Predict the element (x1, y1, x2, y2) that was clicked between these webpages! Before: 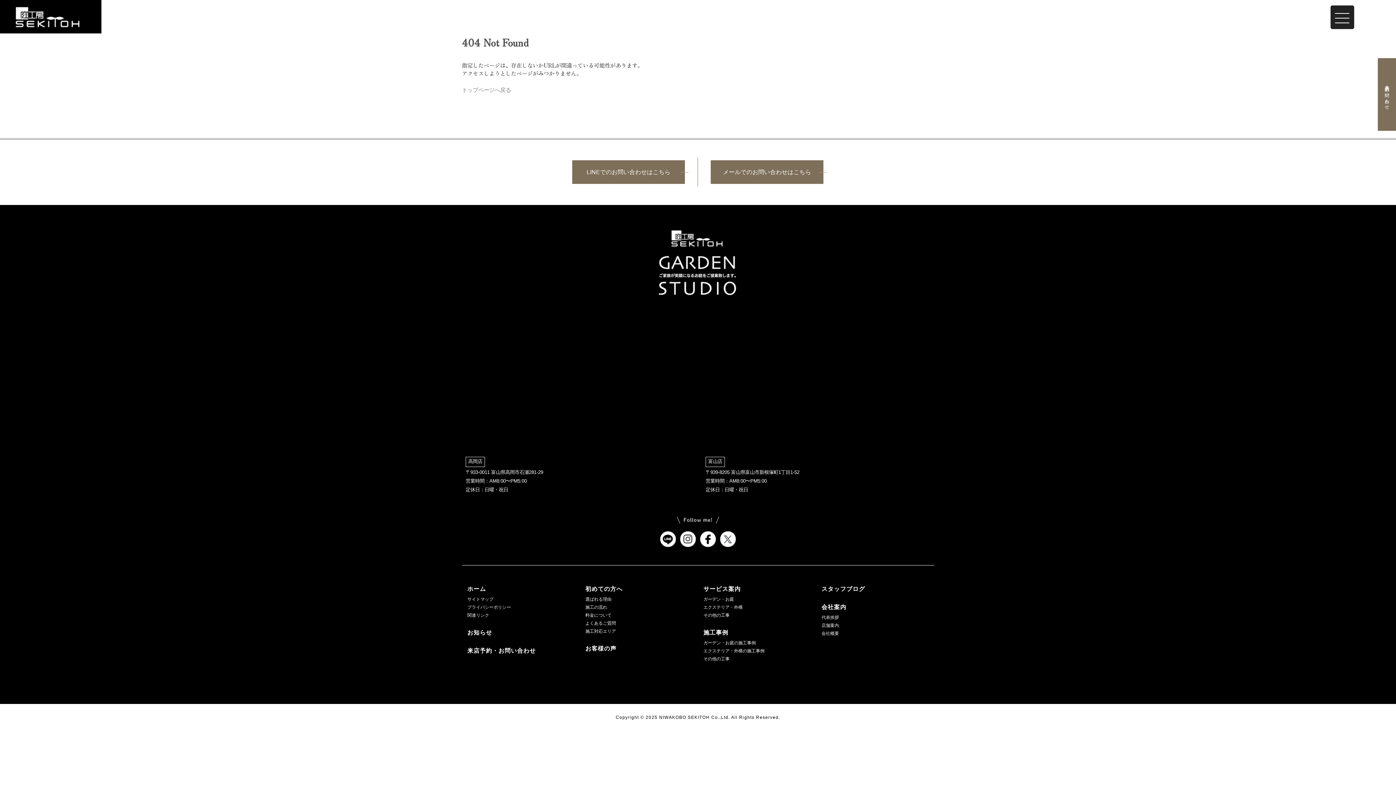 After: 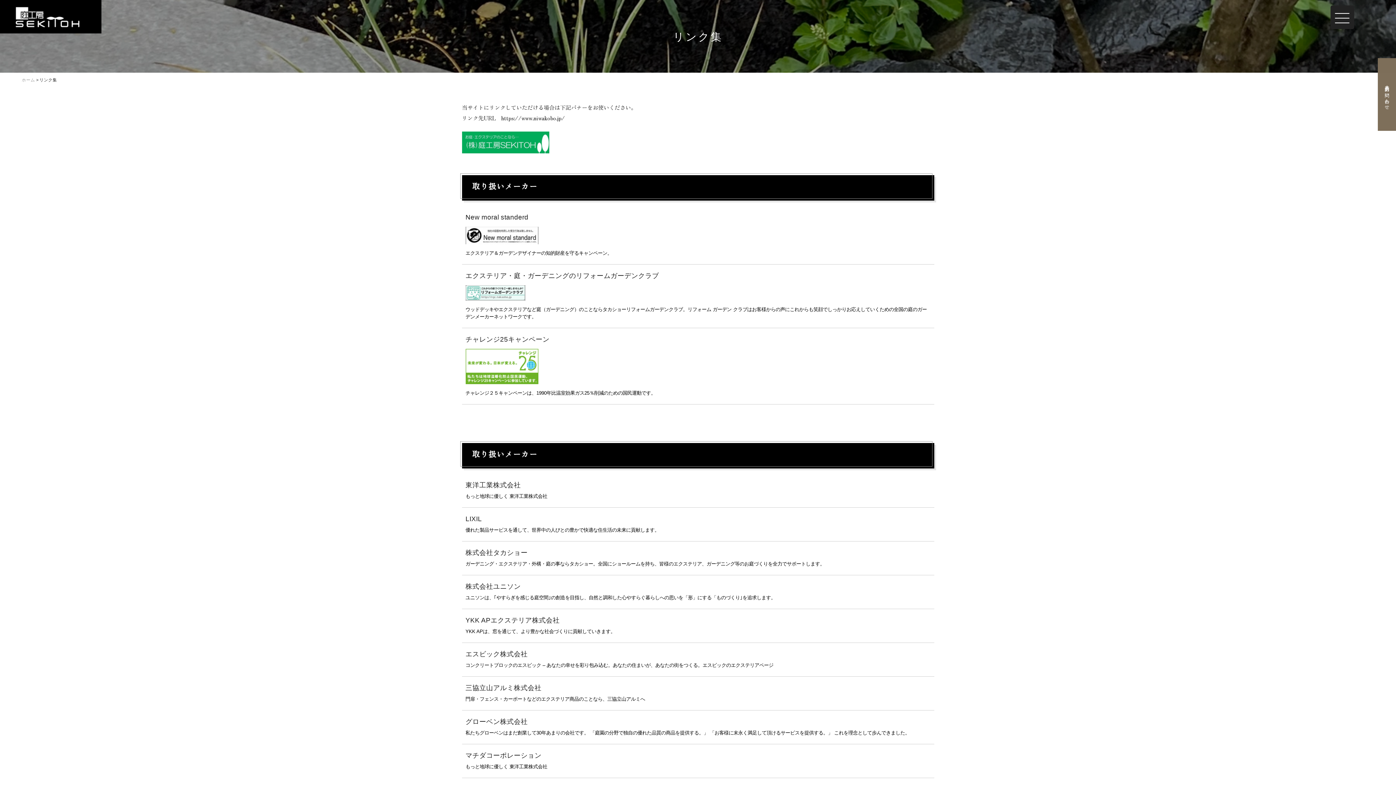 Action: label: 関連リンク bbox: (467, 612, 574, 618)